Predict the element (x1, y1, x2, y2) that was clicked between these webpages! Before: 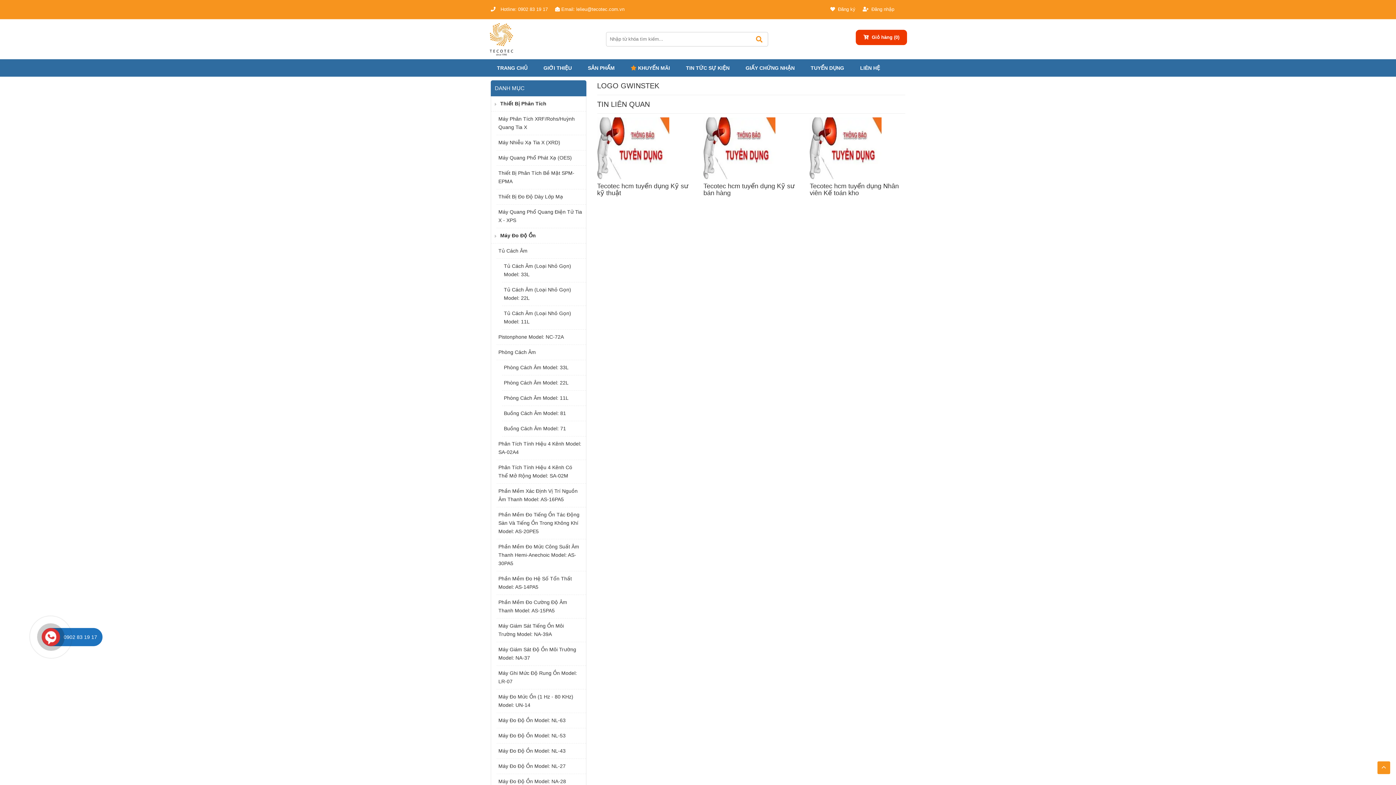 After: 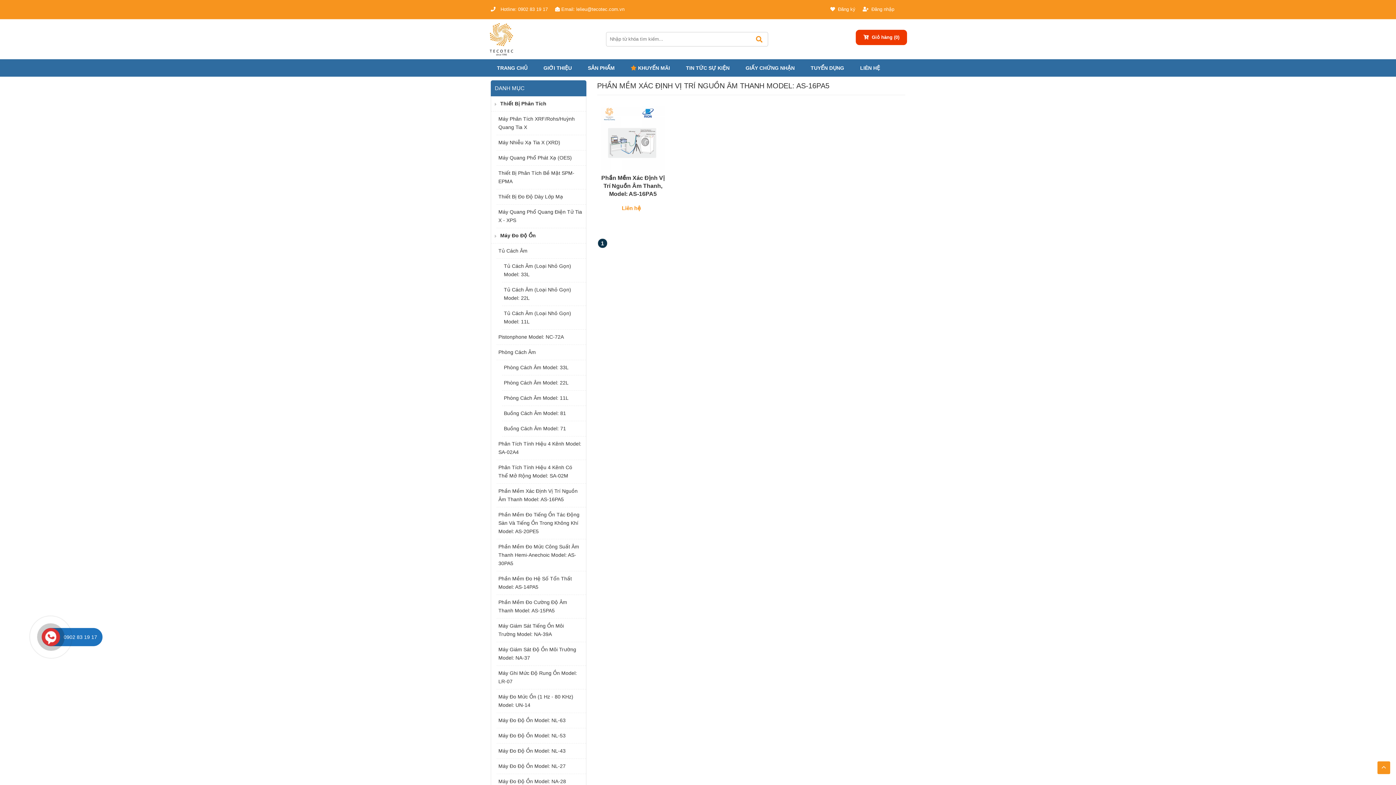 Action: label: Phần Mềm Xác Định Vị Trí Nguồn Âm Thanh Model: AS-16PA5 bbox: (496, 484, 586, 507)